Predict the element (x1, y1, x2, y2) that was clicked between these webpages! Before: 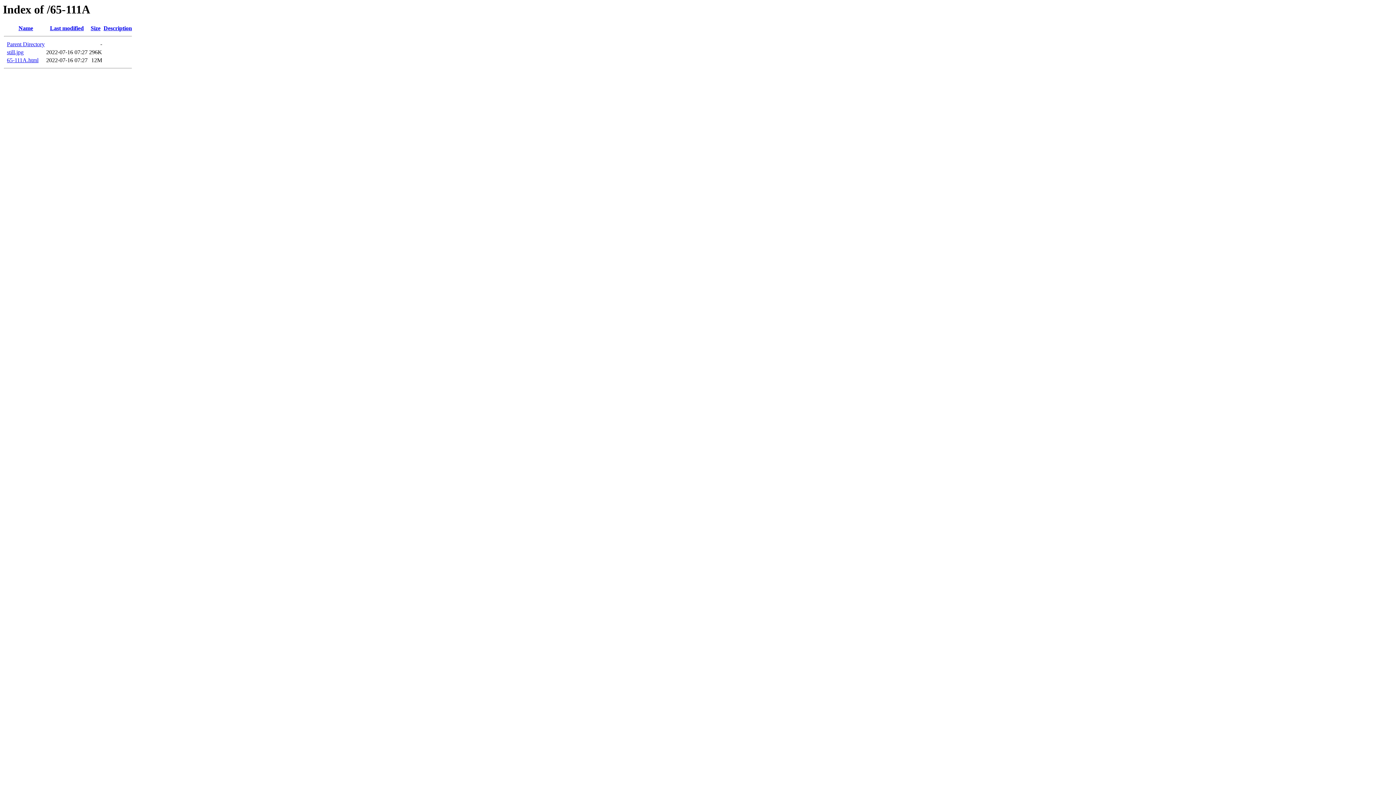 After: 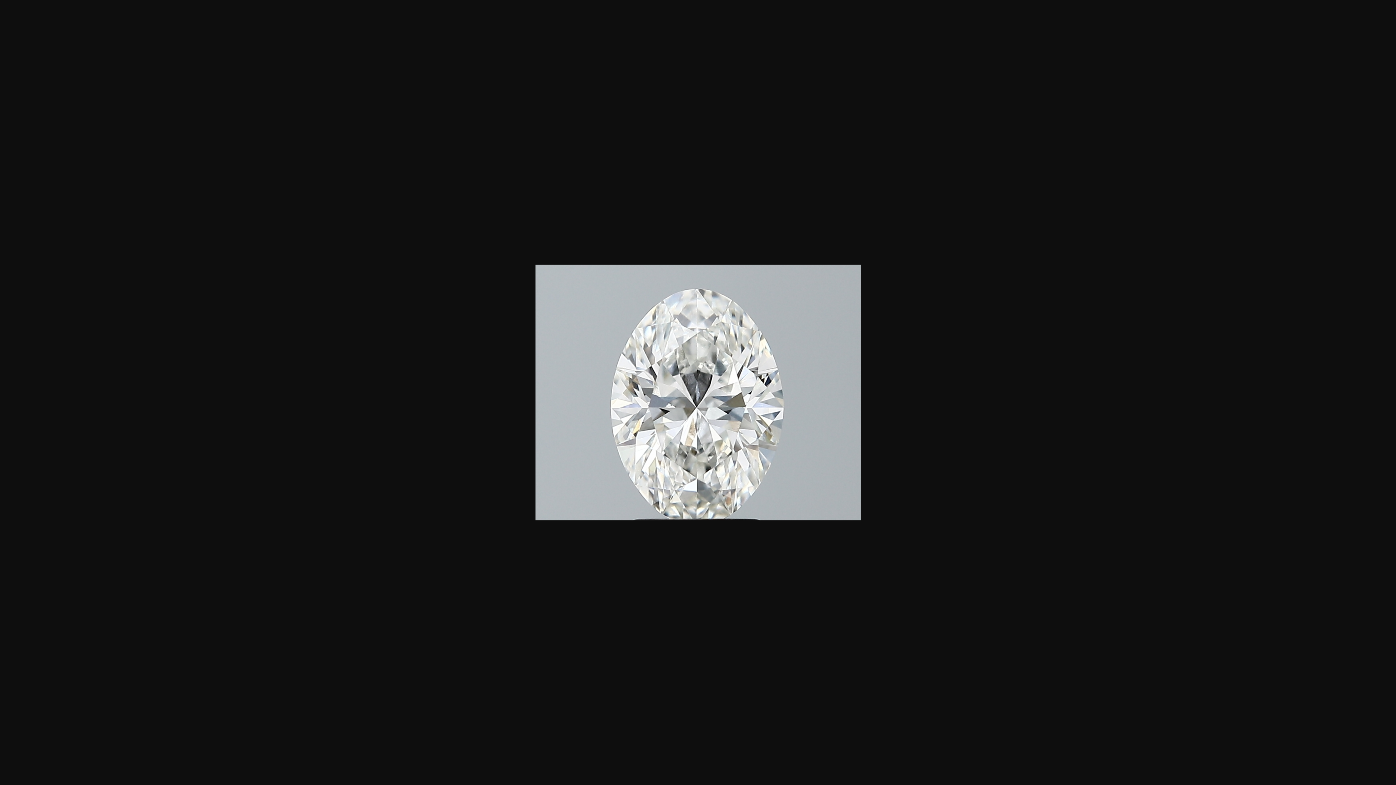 Action: bbox: (6, 49, 23, 55) label: still.jpg